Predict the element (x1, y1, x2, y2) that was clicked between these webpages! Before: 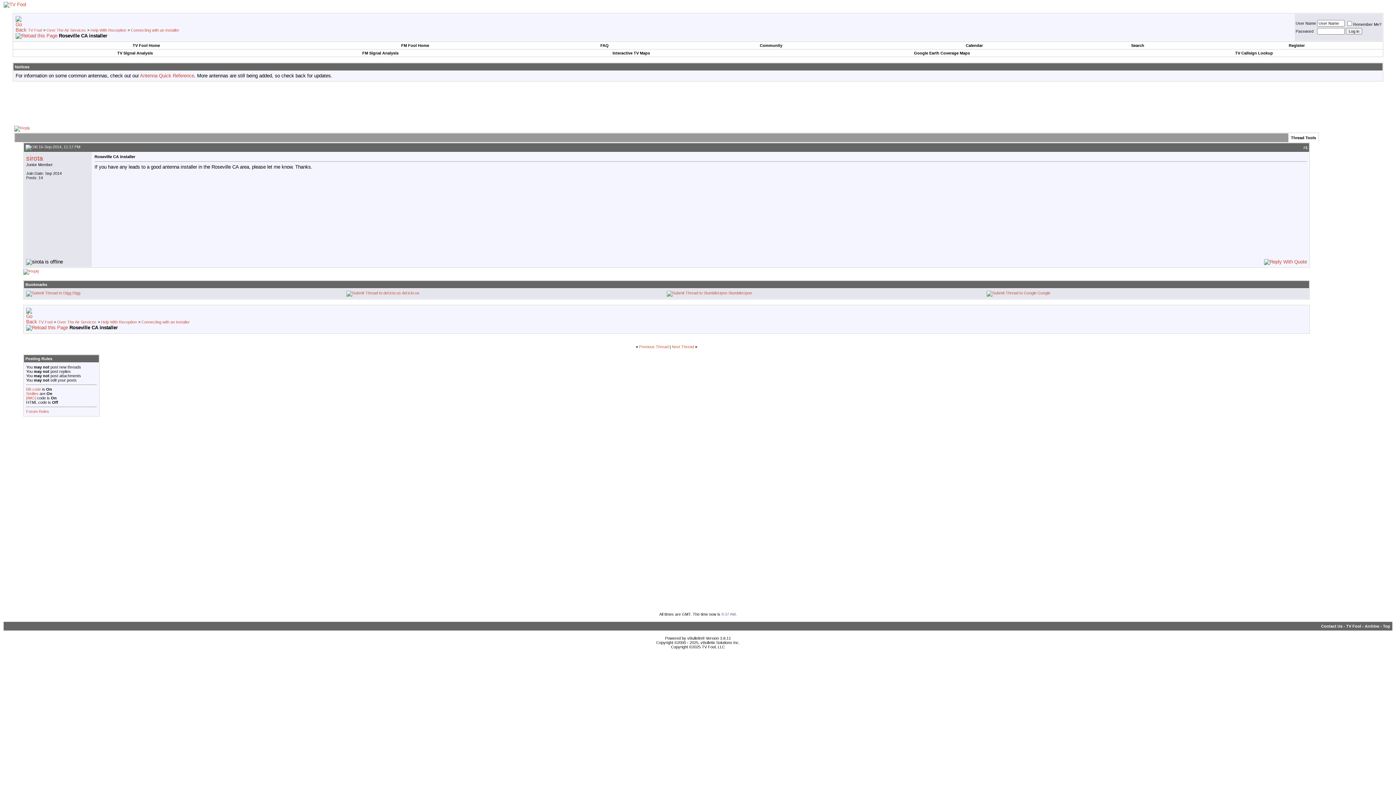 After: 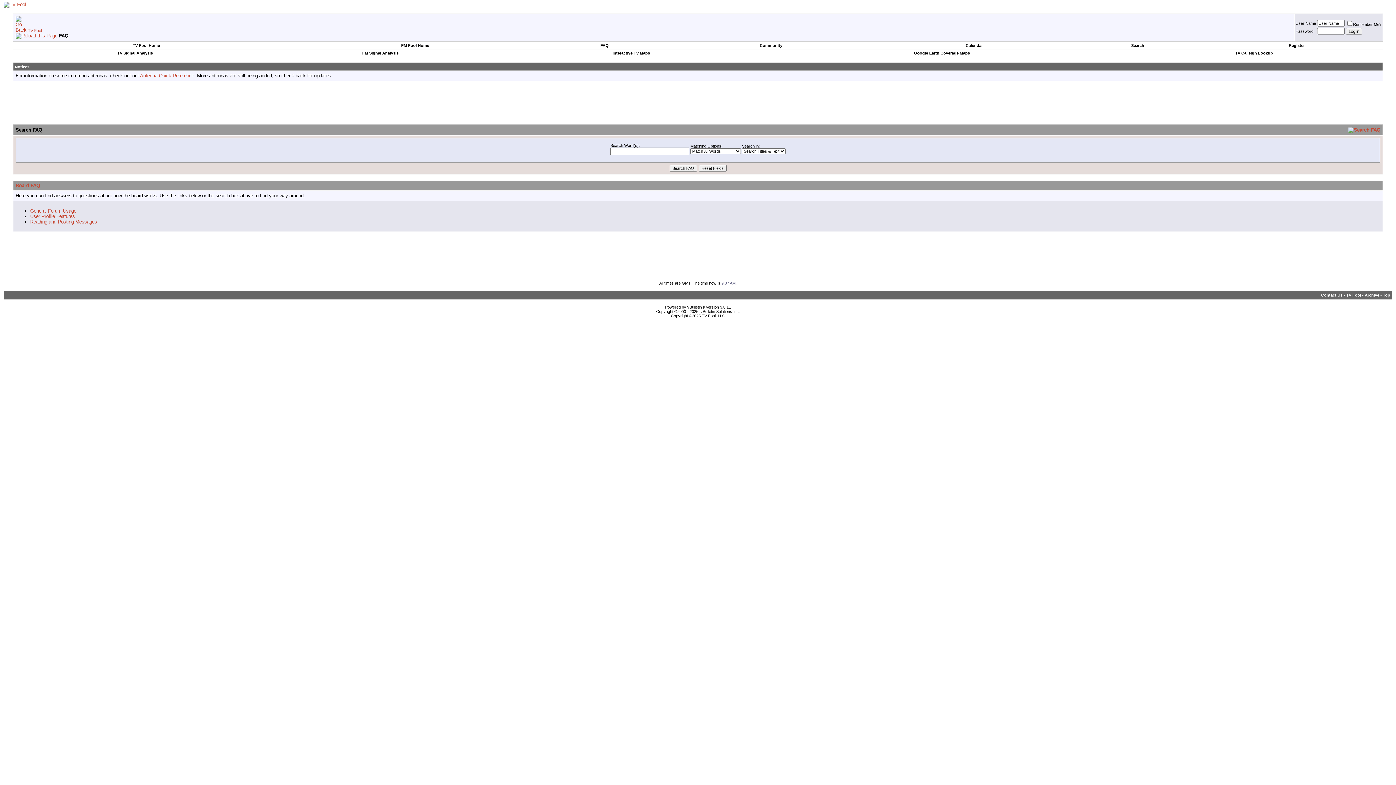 Action: bbox: (600, 43, 608, 47) label: FAQ